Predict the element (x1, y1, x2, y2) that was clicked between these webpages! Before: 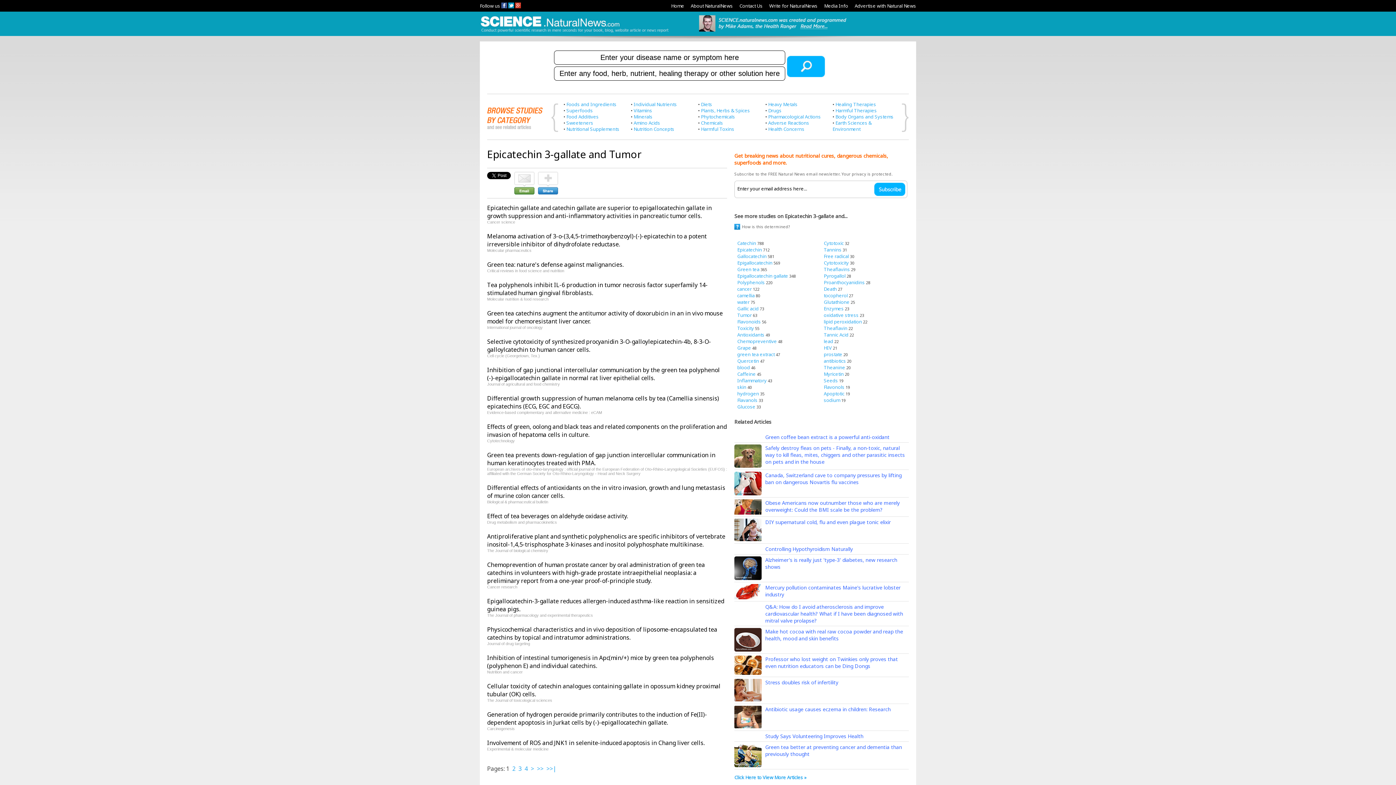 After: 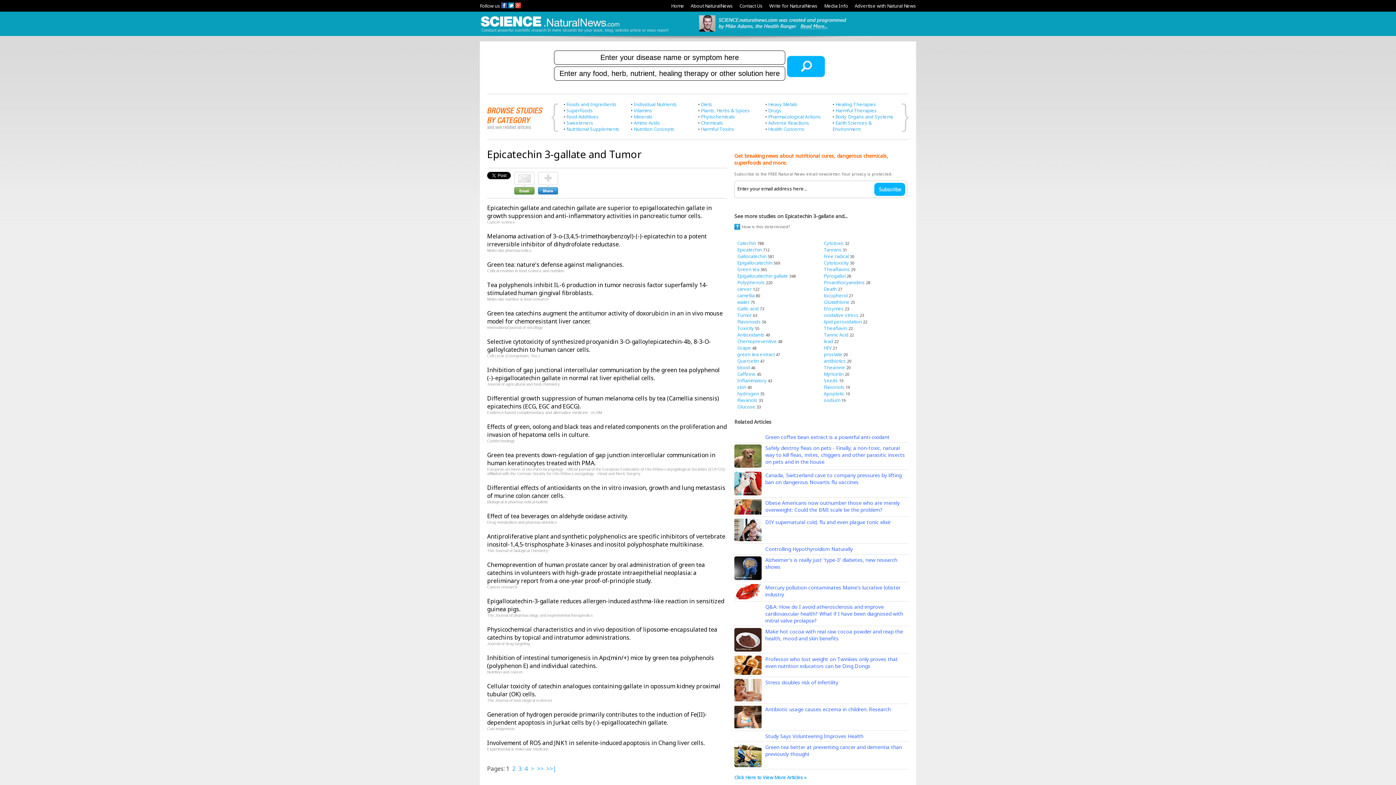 Action: bbox: (734, 444, 761, 451)